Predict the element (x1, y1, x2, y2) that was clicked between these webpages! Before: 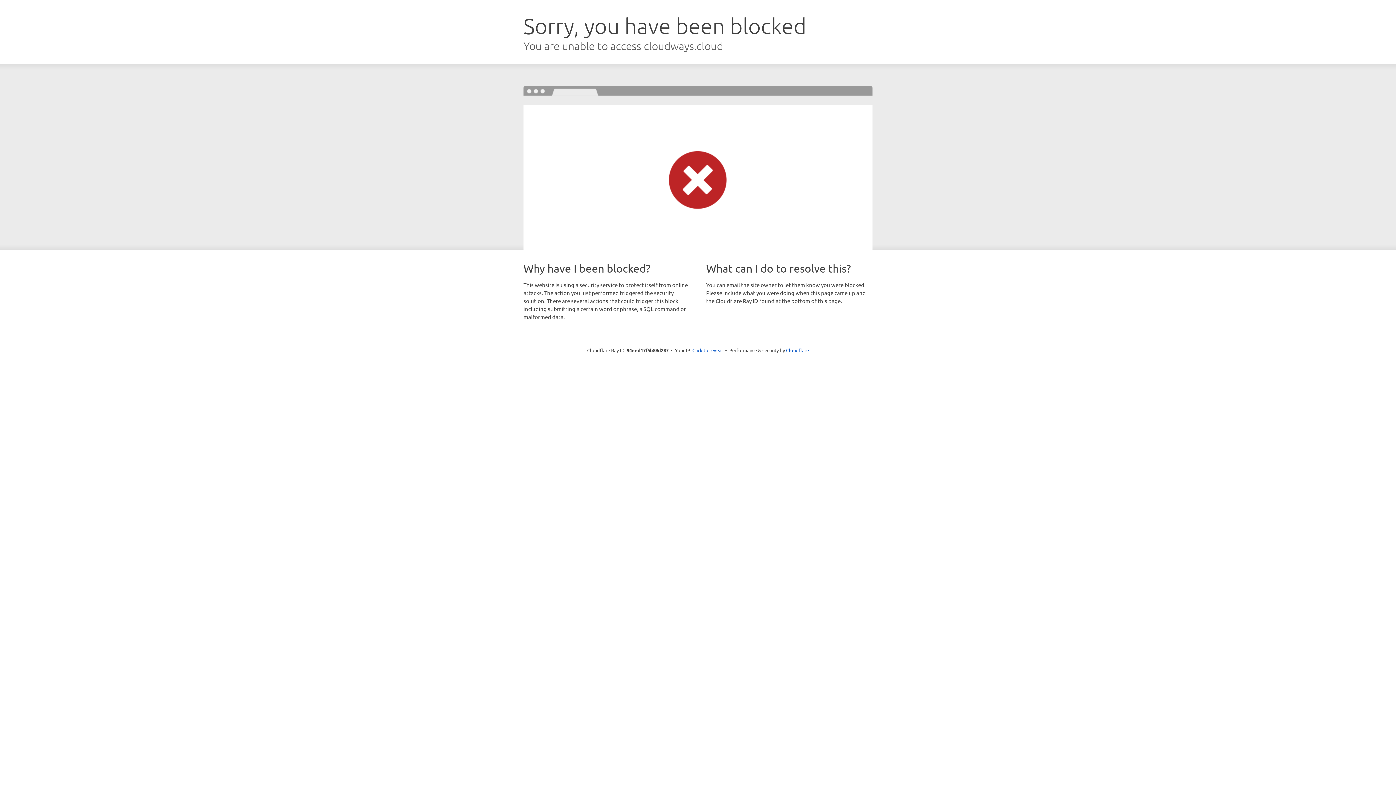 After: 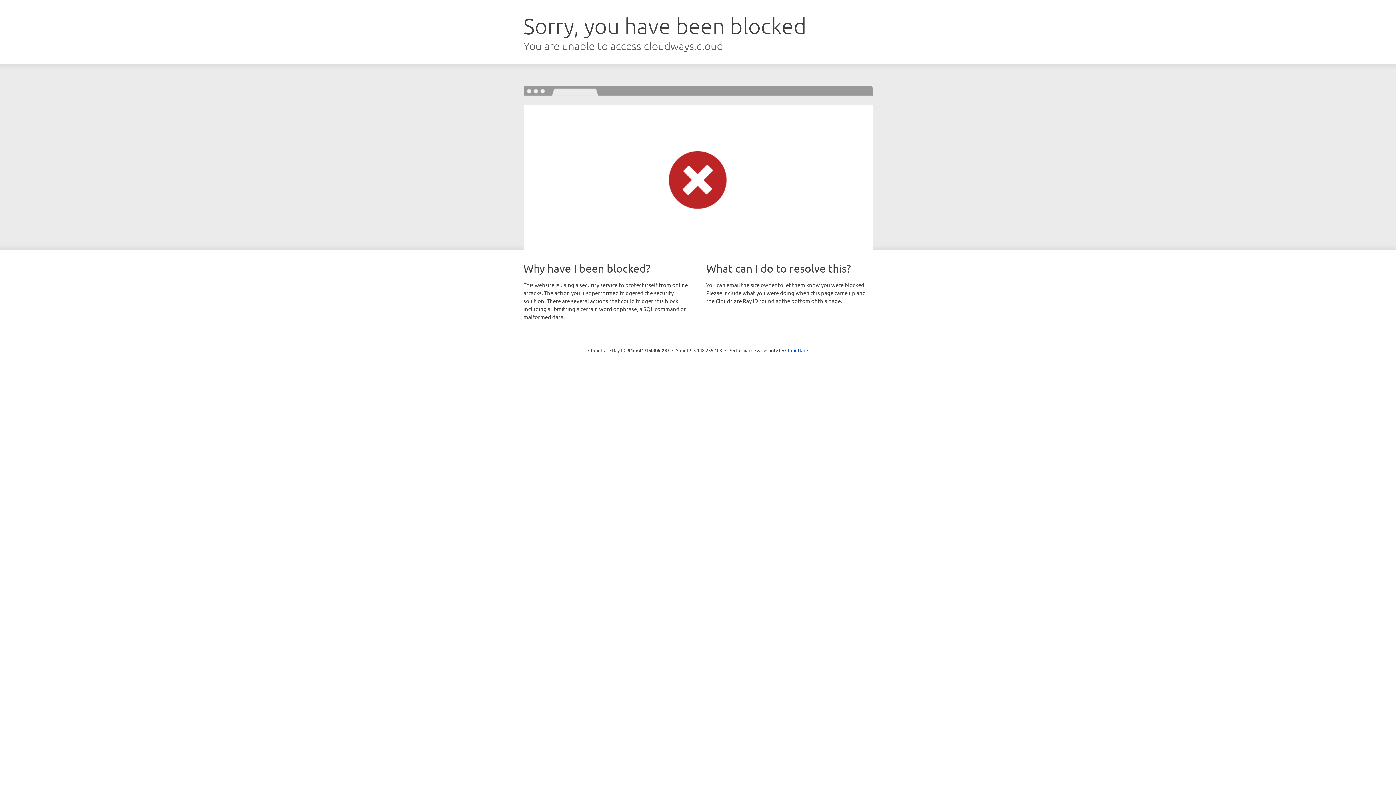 Action: bbox: (692, 346, 723, 353) label: Click to reveal